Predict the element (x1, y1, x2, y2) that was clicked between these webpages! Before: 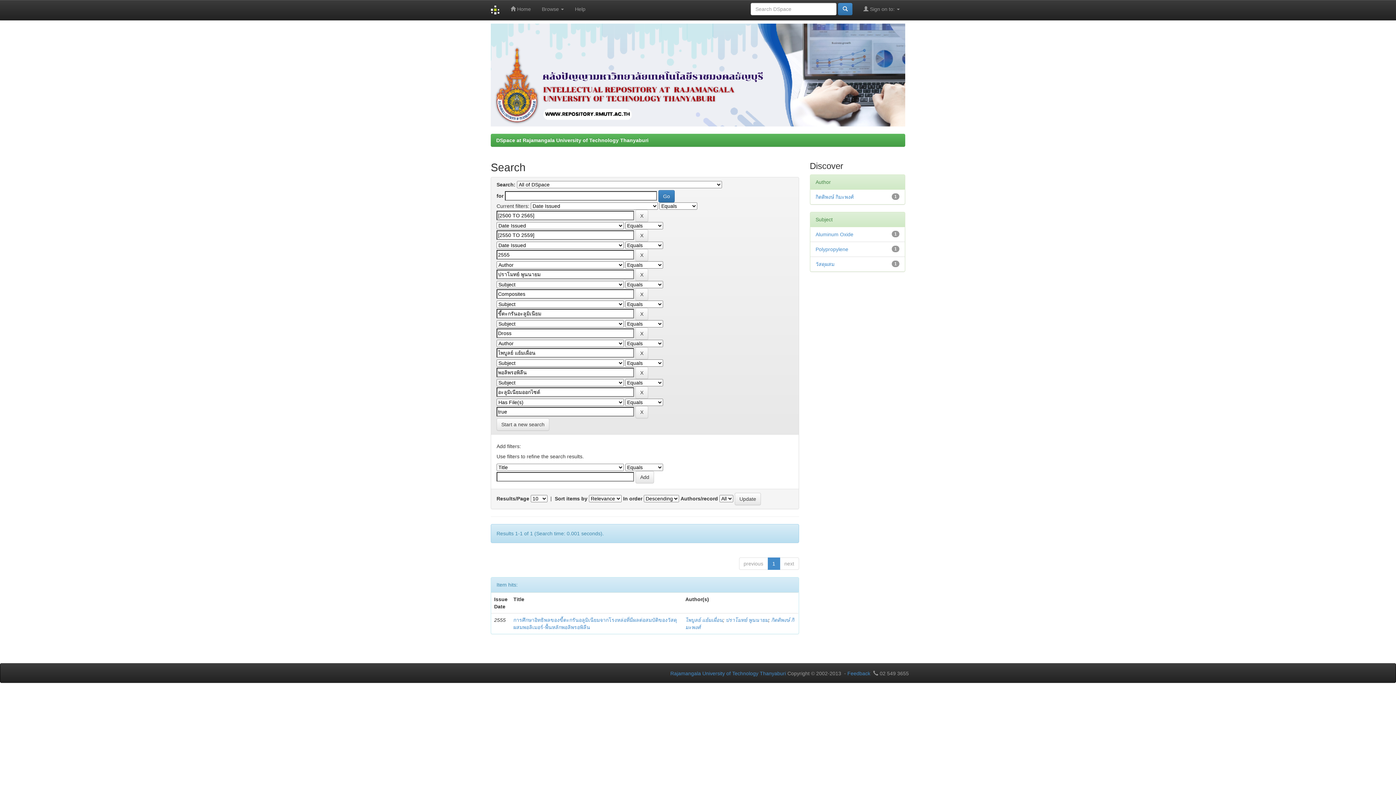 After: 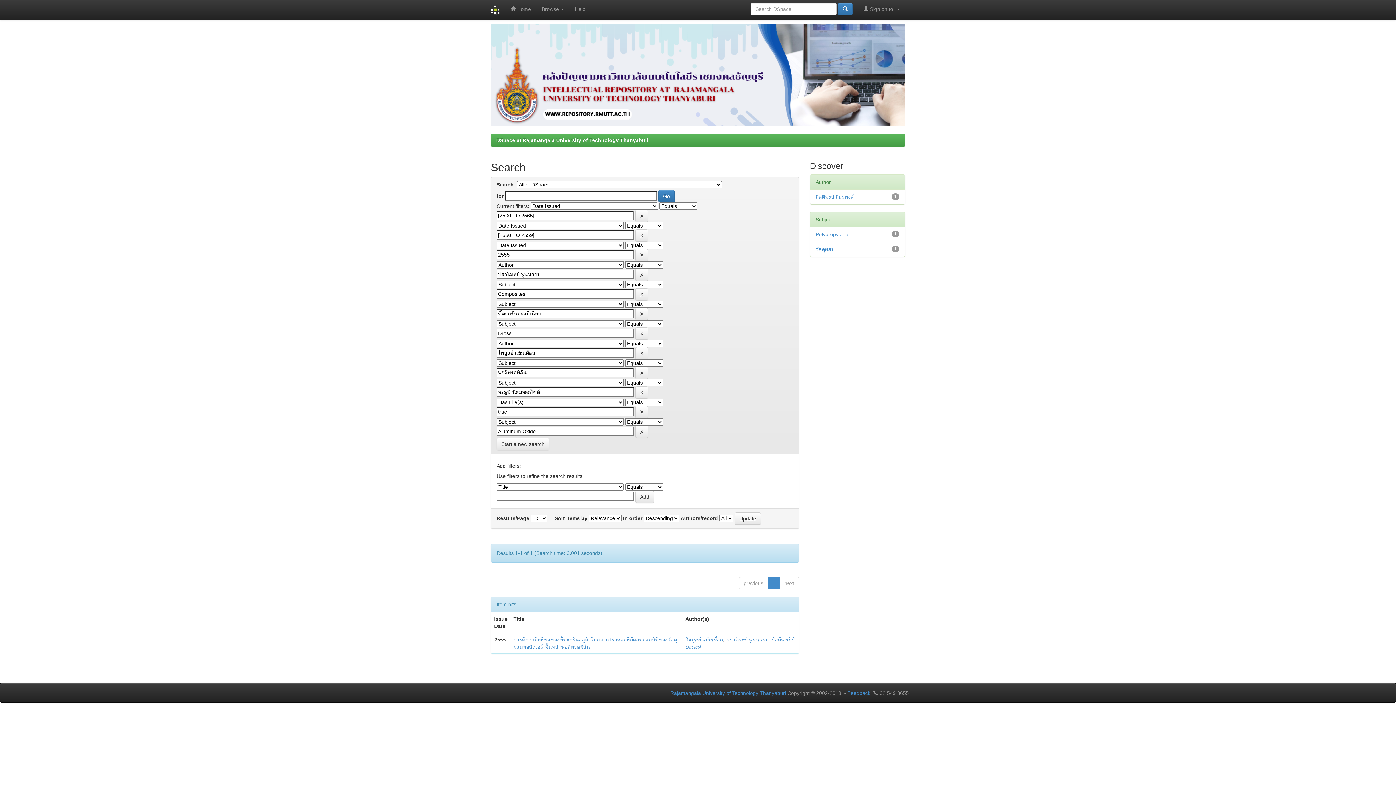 Action: bbox: (815, 231, 853, 237) label: Aluminum Oxide